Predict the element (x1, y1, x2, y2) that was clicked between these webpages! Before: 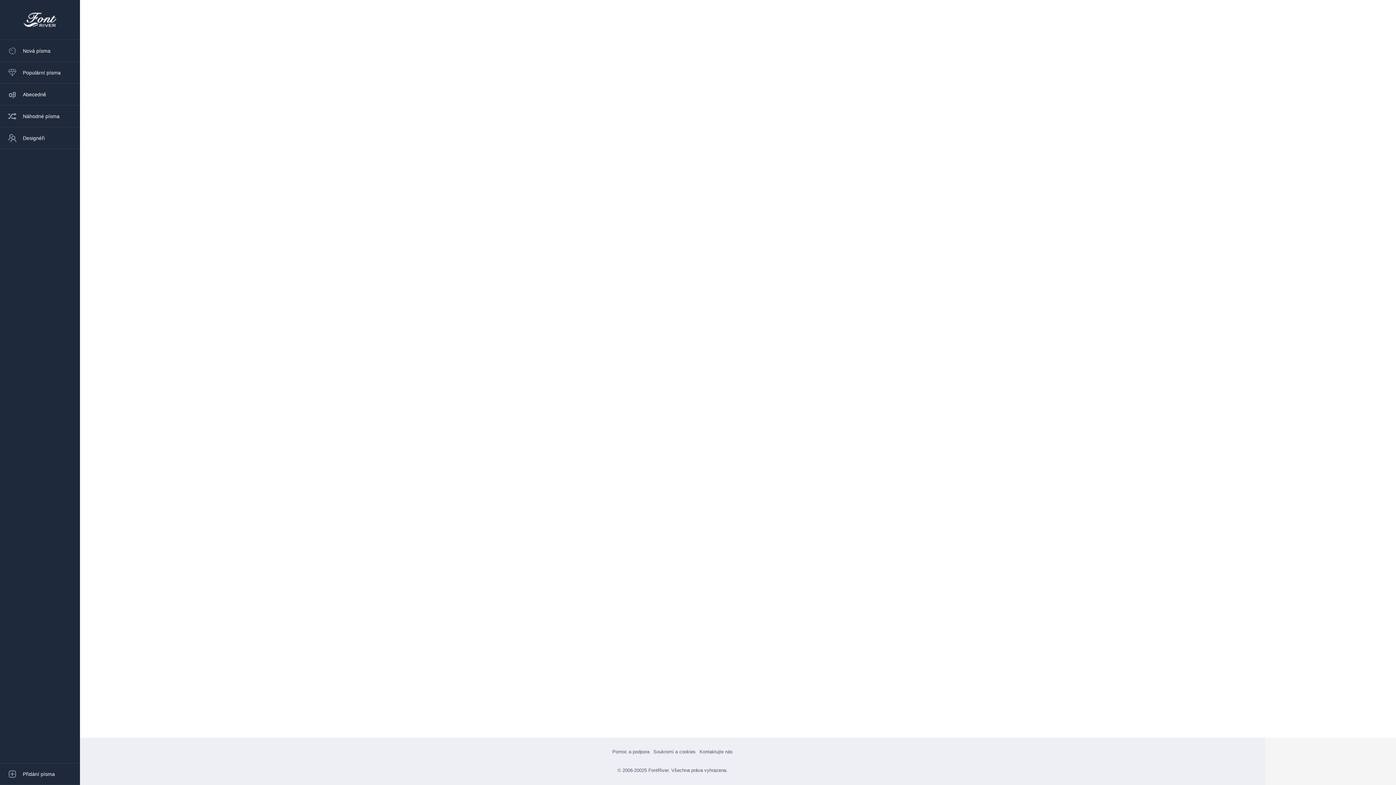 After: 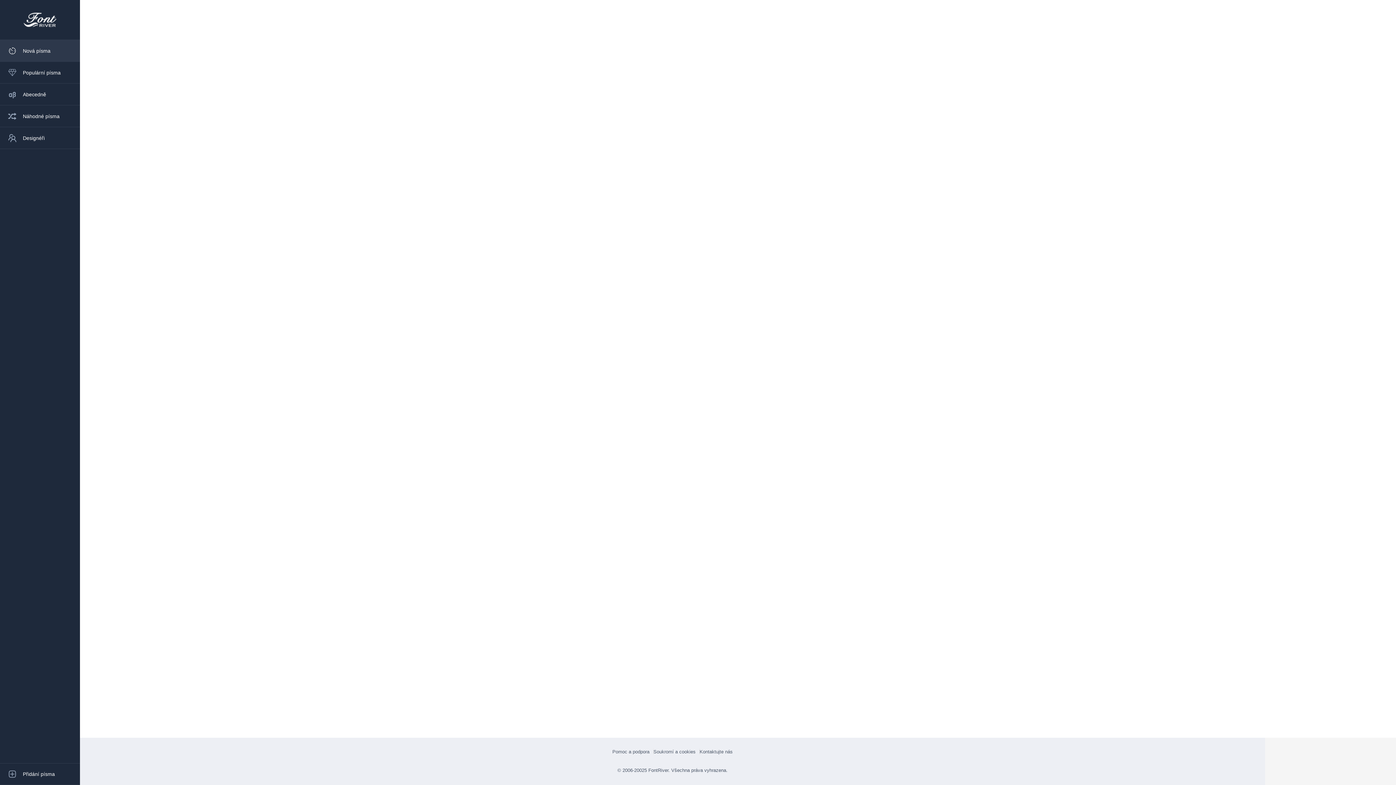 Action: label: Nová písma bbox: (0, 40, 80, 61)